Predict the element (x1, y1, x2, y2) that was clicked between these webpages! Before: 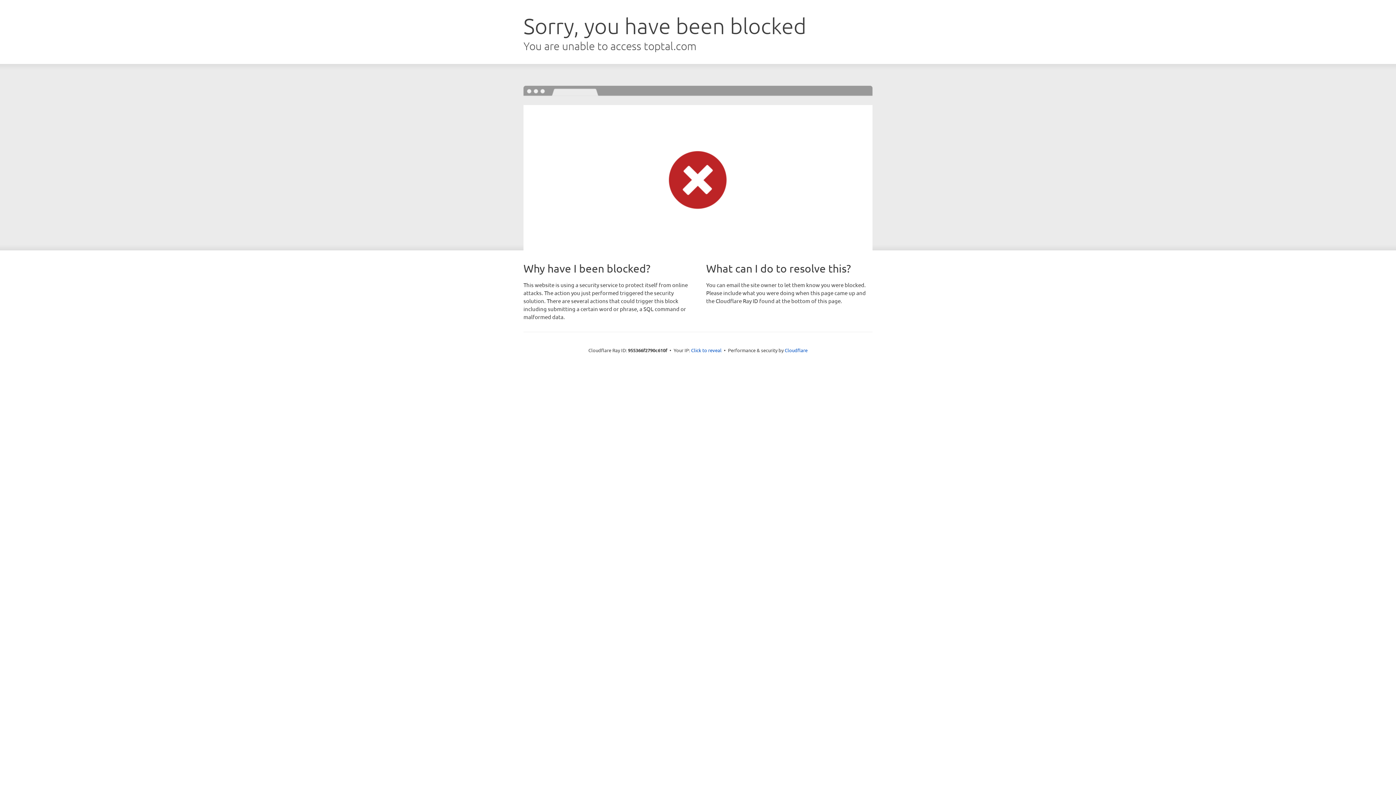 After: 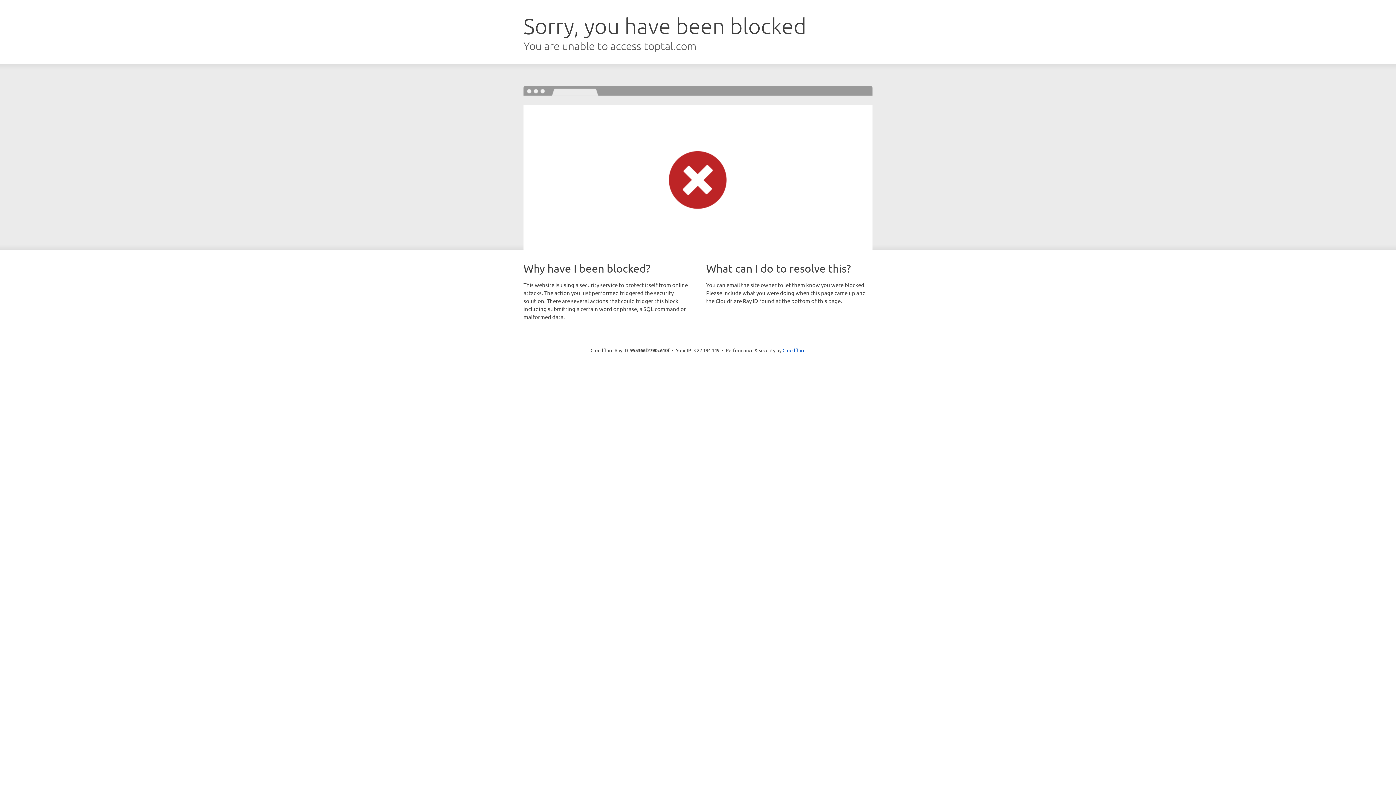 Action: label: Click to reveal bbox: (691, 346, 721, 353)